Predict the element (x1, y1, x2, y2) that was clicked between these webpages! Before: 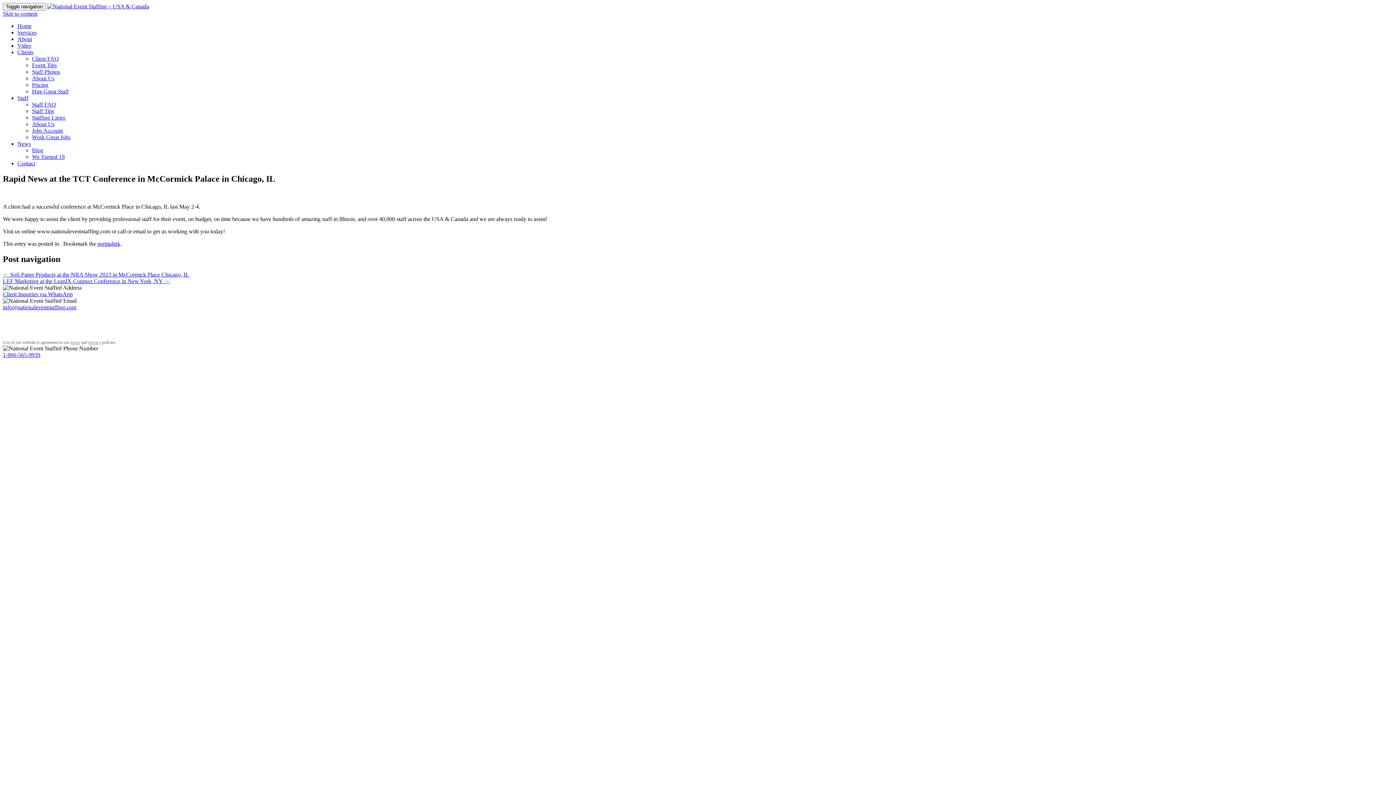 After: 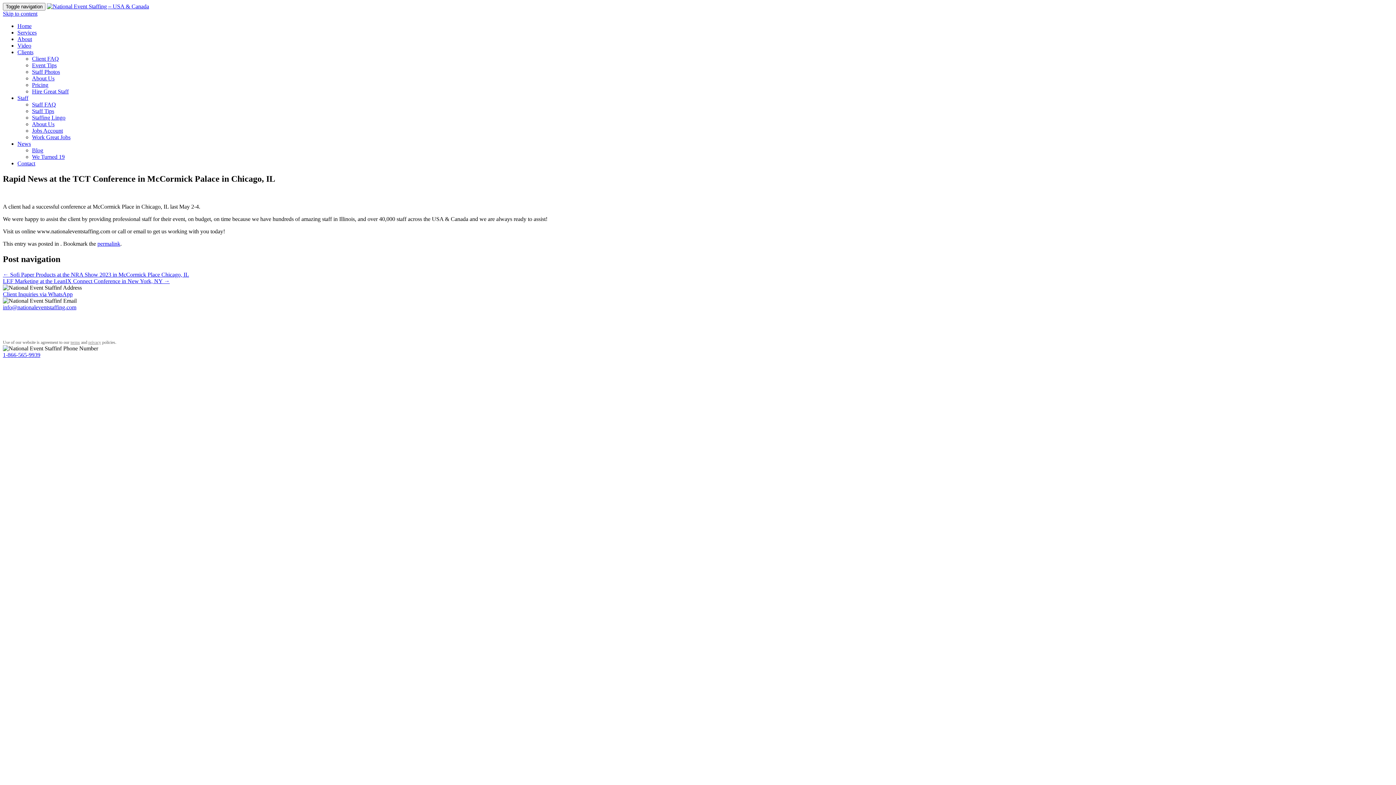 Action: bbox: (2, 304, 76, 310) label: info@nationaleventstaffing.com